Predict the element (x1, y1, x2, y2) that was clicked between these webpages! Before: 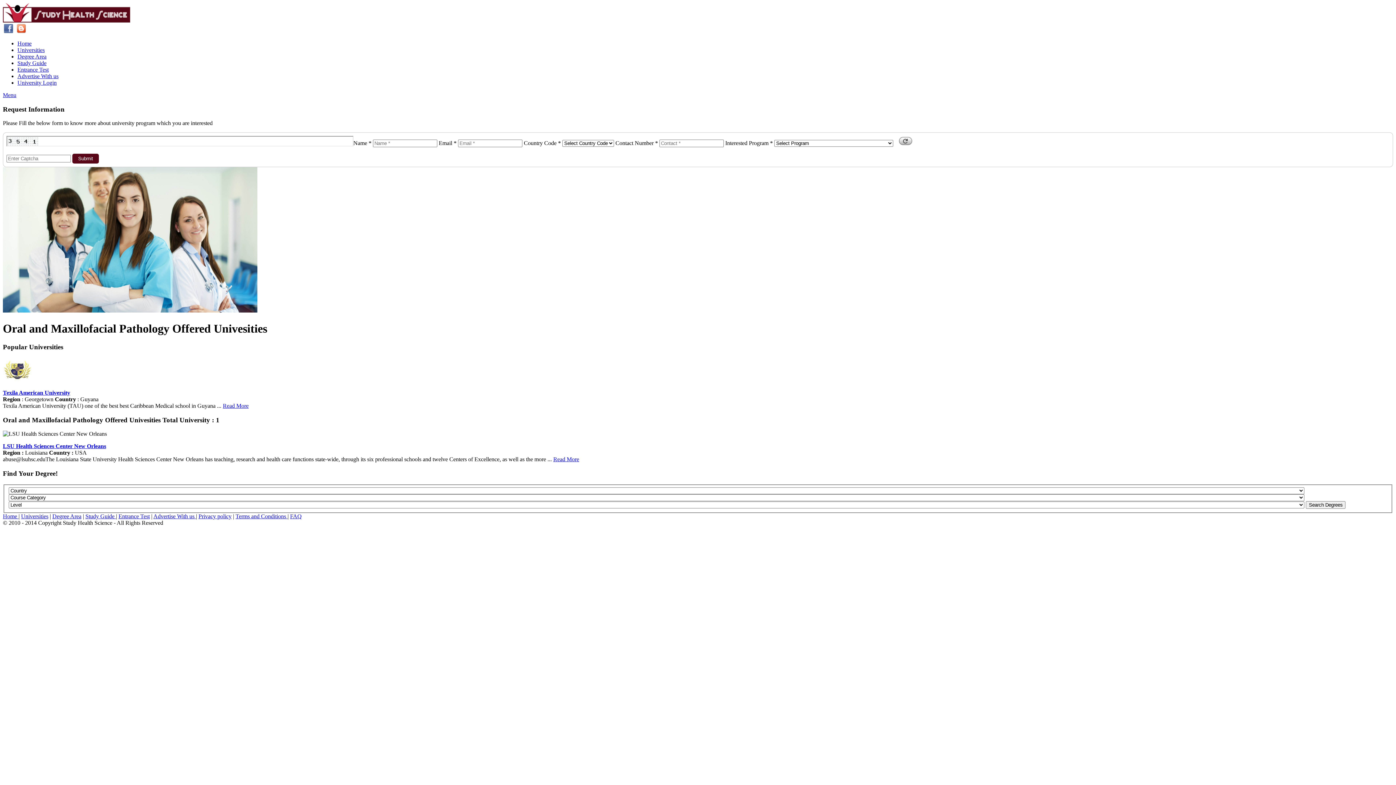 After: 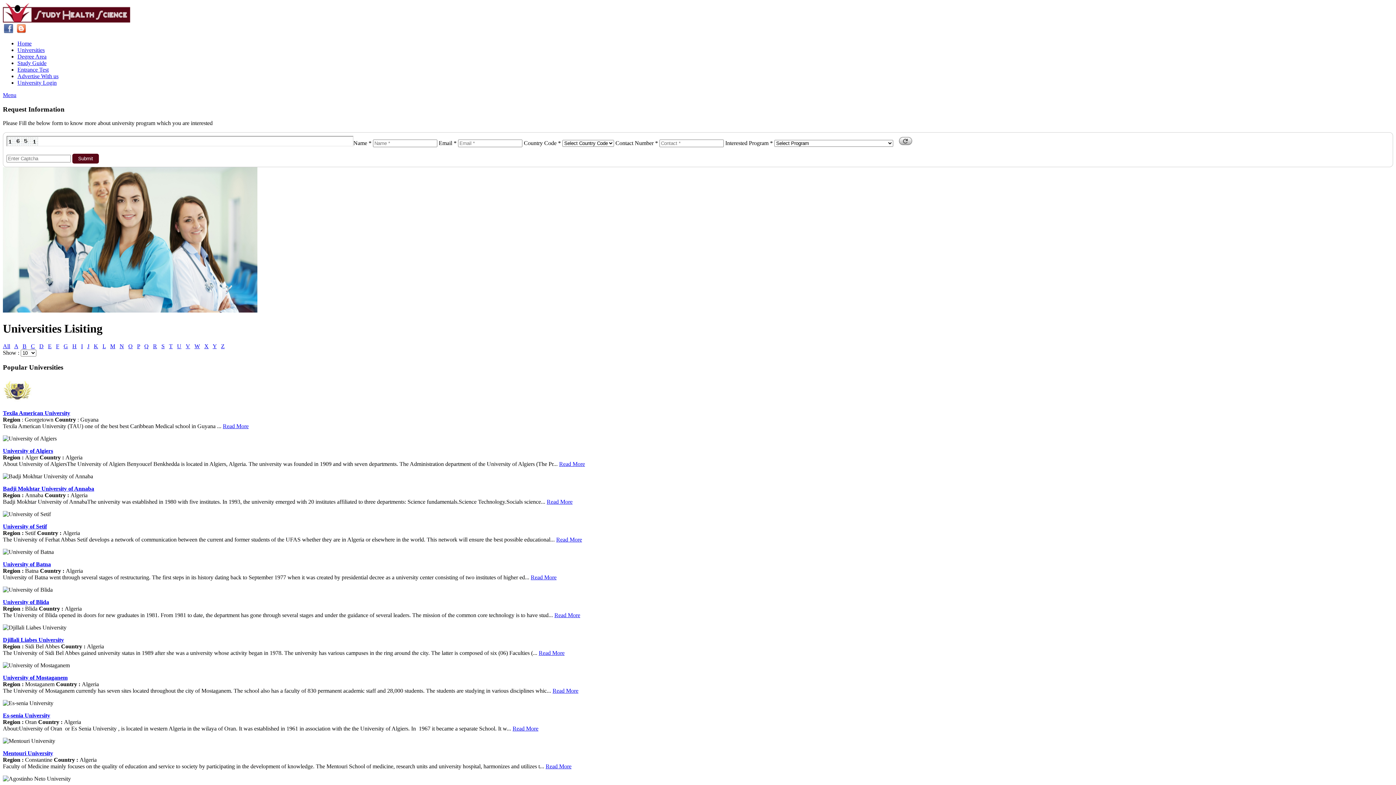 Action: bbox: (21, 513, 48, 519) label: Universities